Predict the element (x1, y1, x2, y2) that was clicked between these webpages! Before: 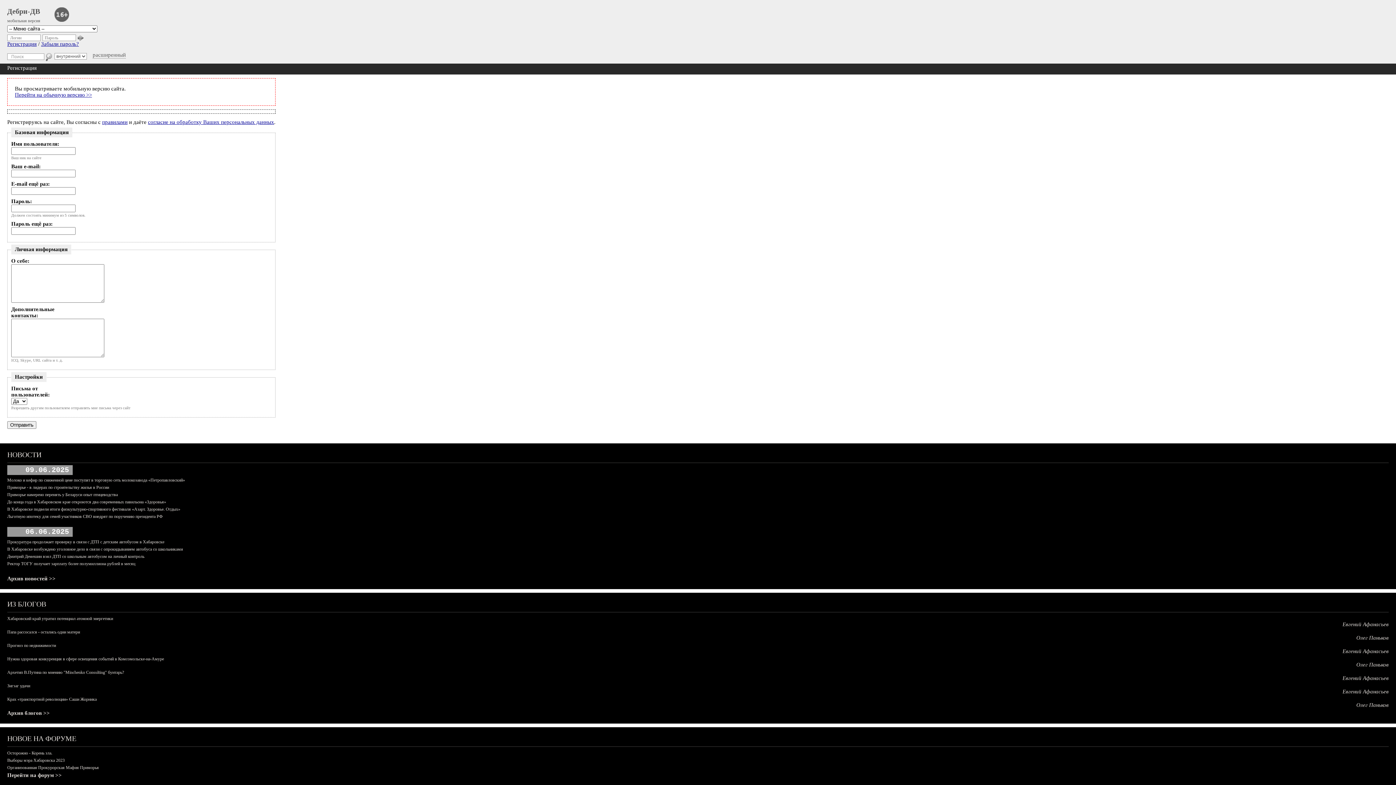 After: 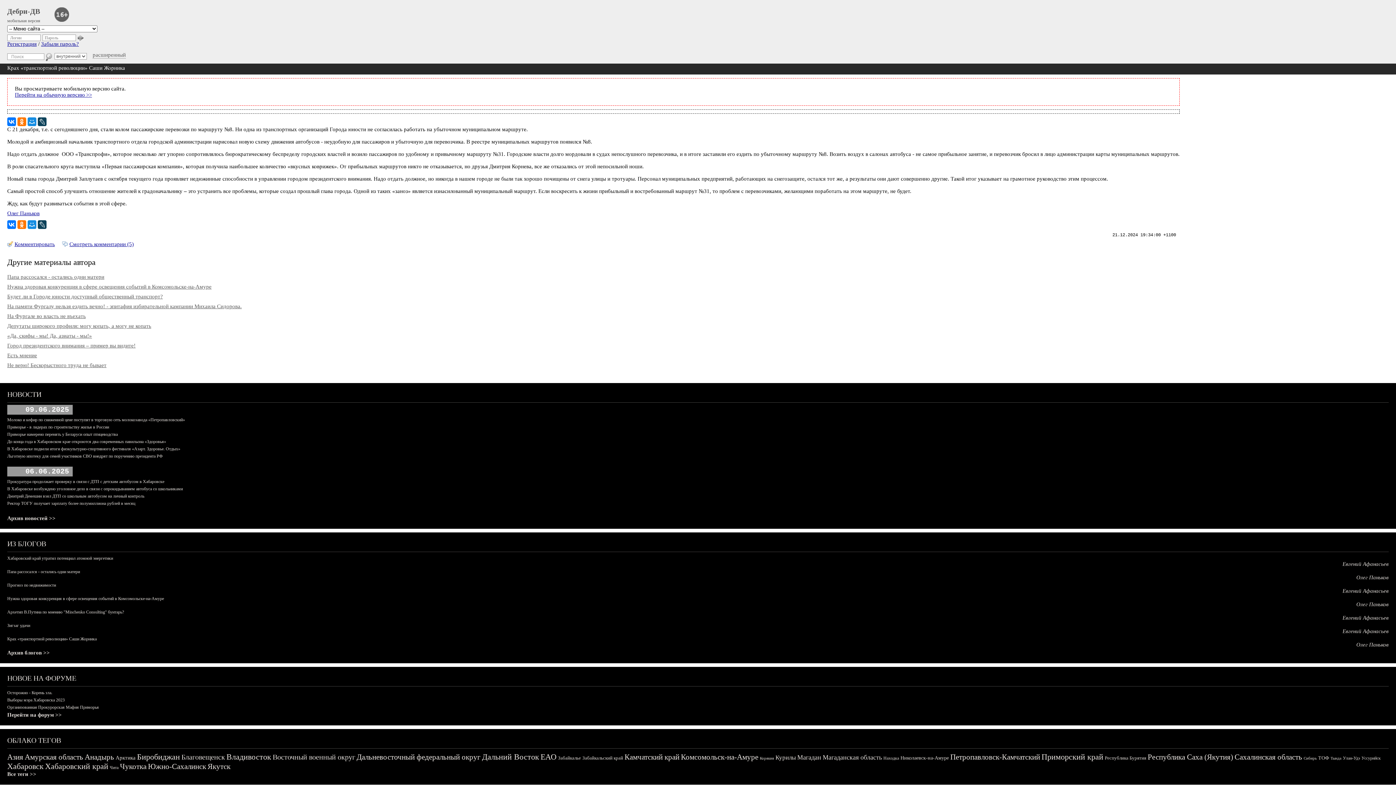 Action: label: Крах «транспортной революции» Саши Жорника bbox: (7, 697, 96, 702)